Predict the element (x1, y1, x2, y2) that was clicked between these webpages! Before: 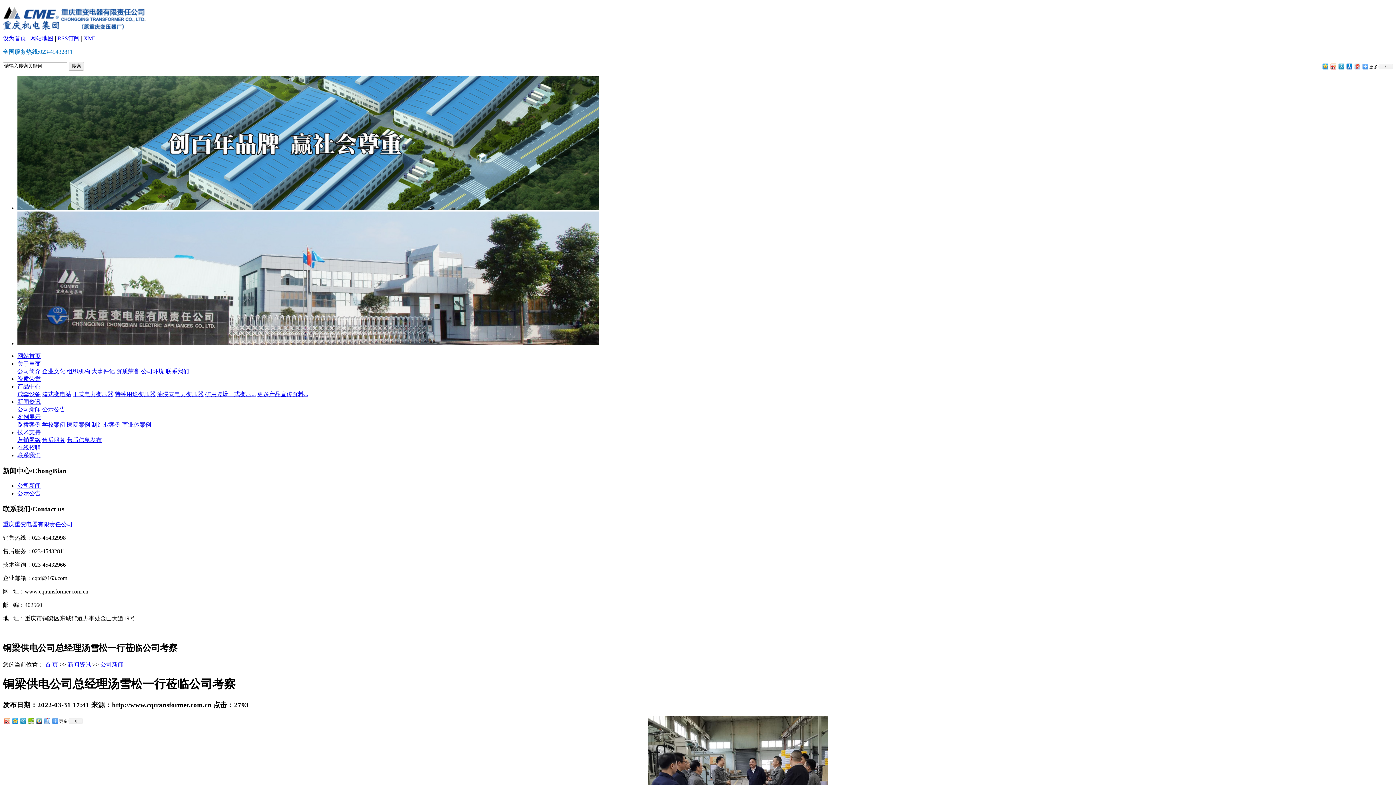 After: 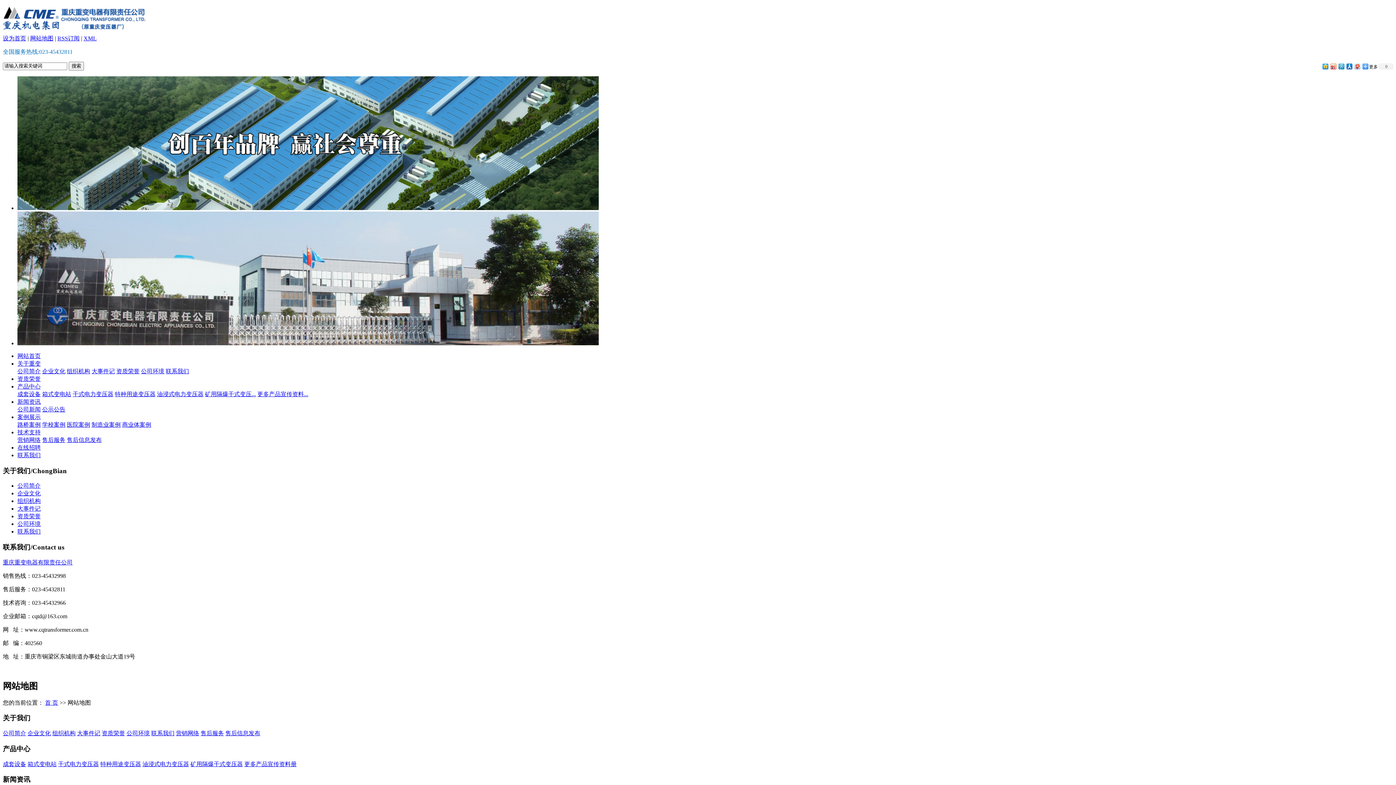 Action: label: 网站地图 bbox: (30, 35, 53, 41)